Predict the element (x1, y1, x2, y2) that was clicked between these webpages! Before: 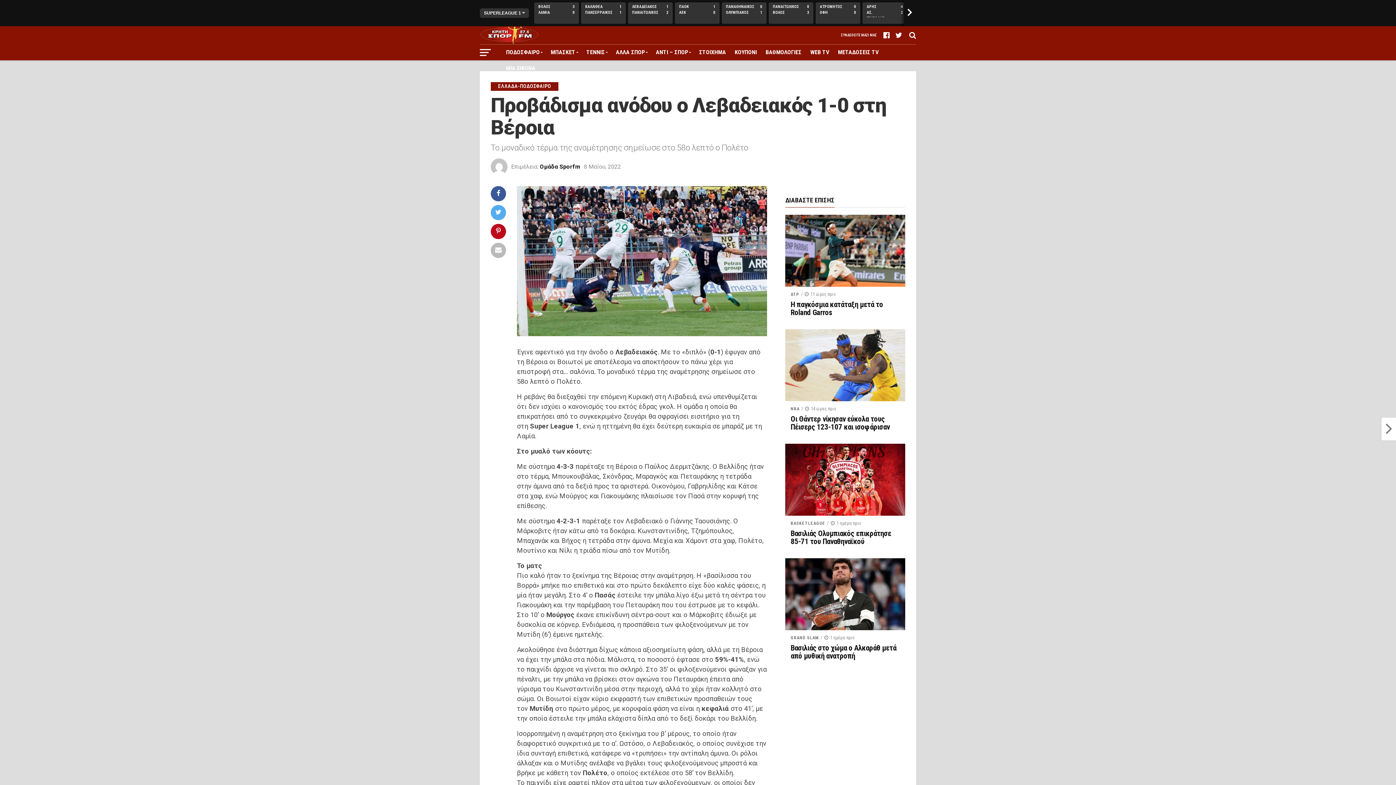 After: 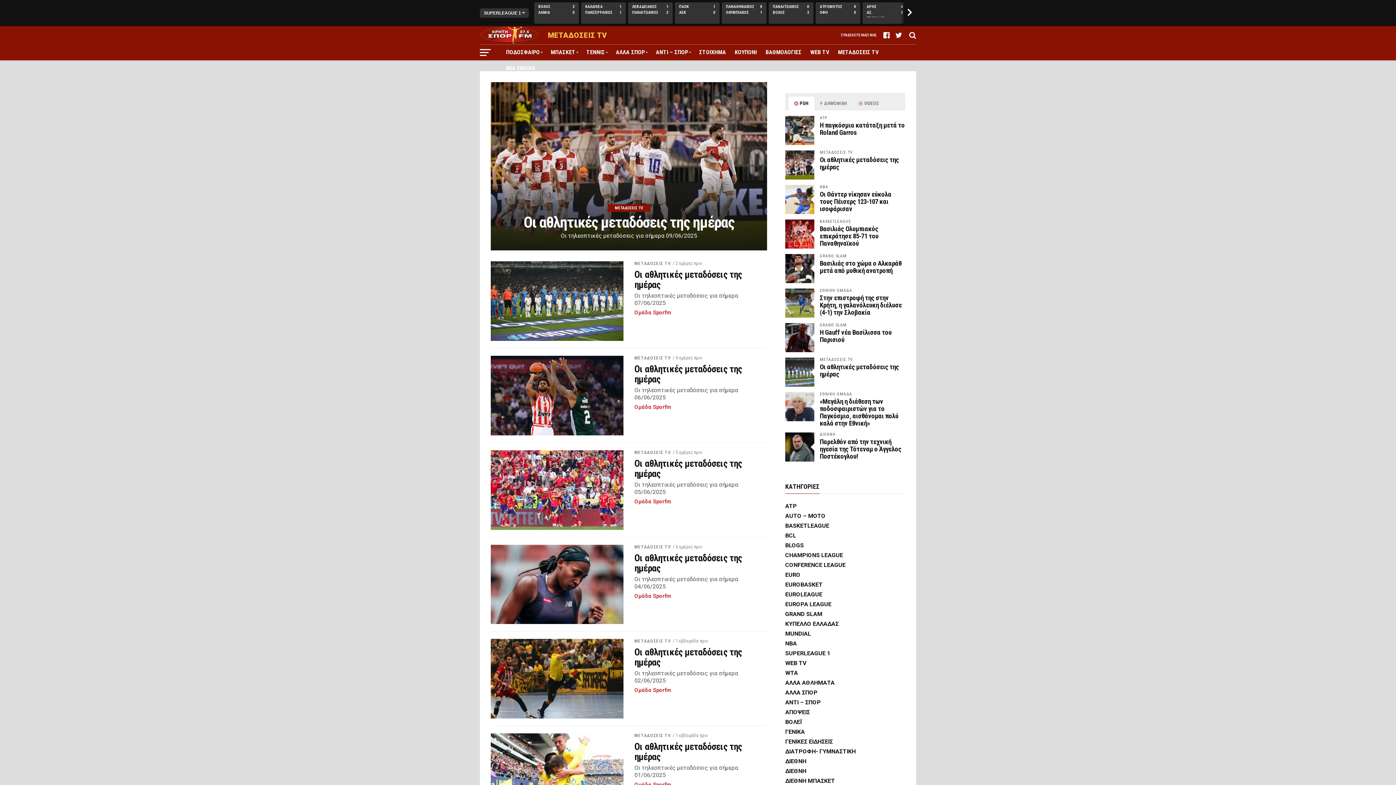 Action: bbox: (833, 44, 883, 60) label: ΜΕΤΑΔΟΣΕΙΣ TV